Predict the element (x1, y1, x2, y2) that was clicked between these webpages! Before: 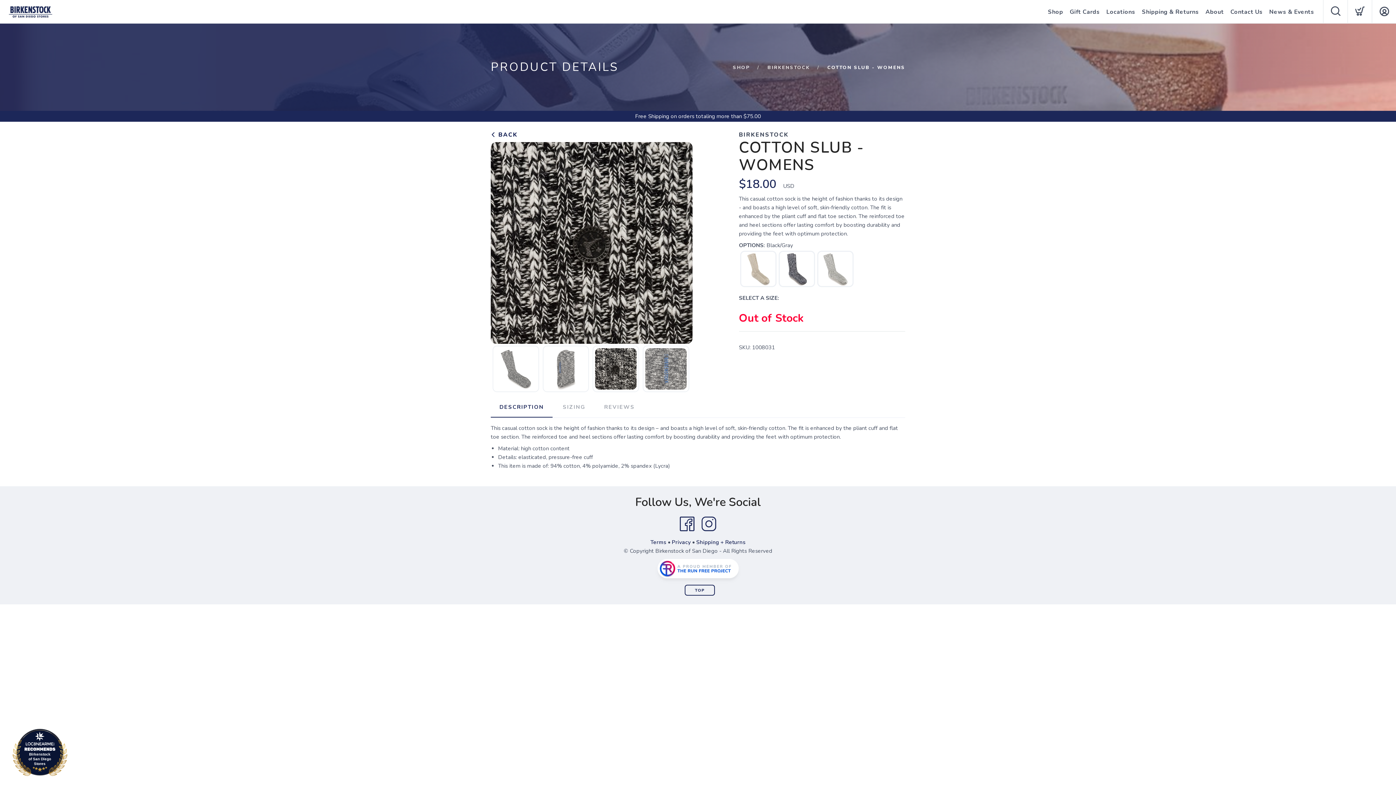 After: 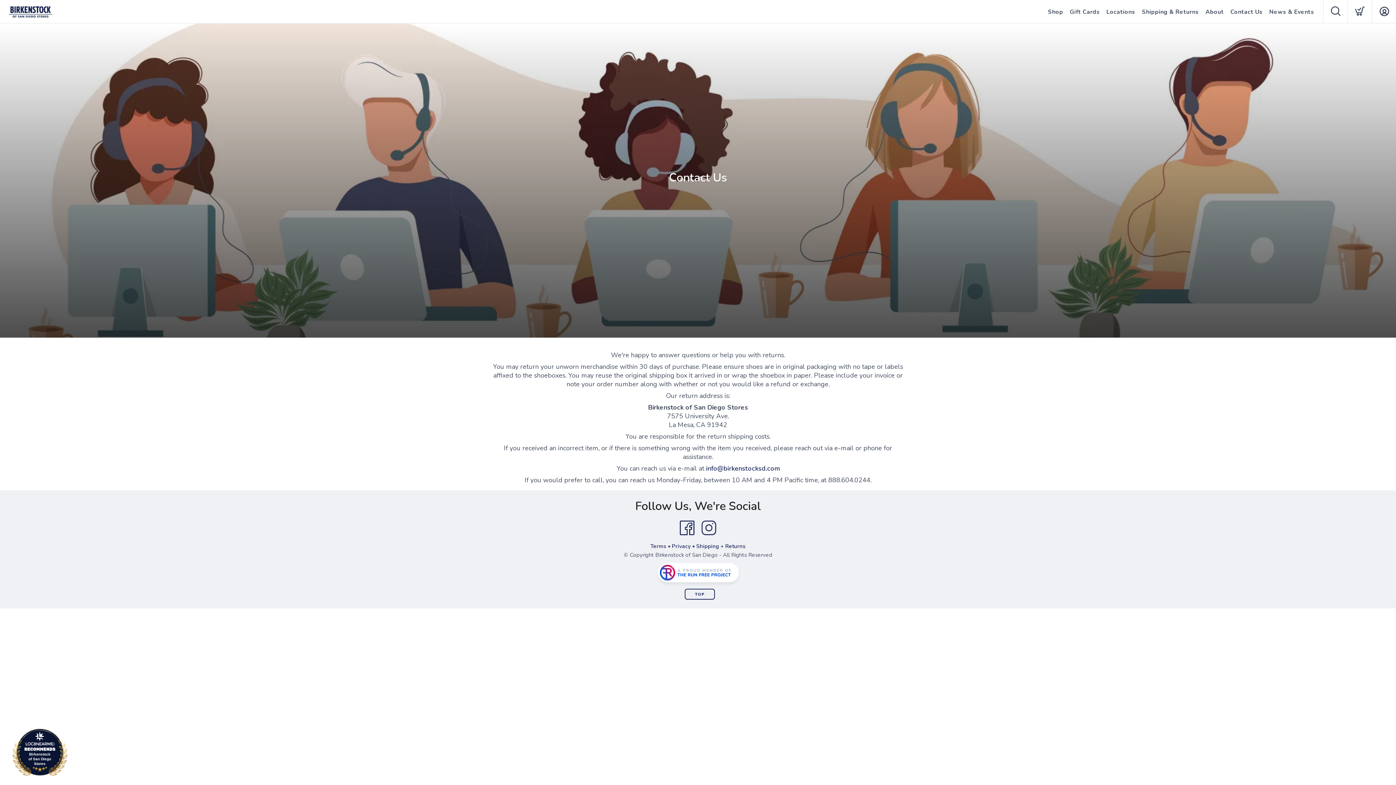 Action: bbox: (1230, 0, 1263, 24) label: Contact Us